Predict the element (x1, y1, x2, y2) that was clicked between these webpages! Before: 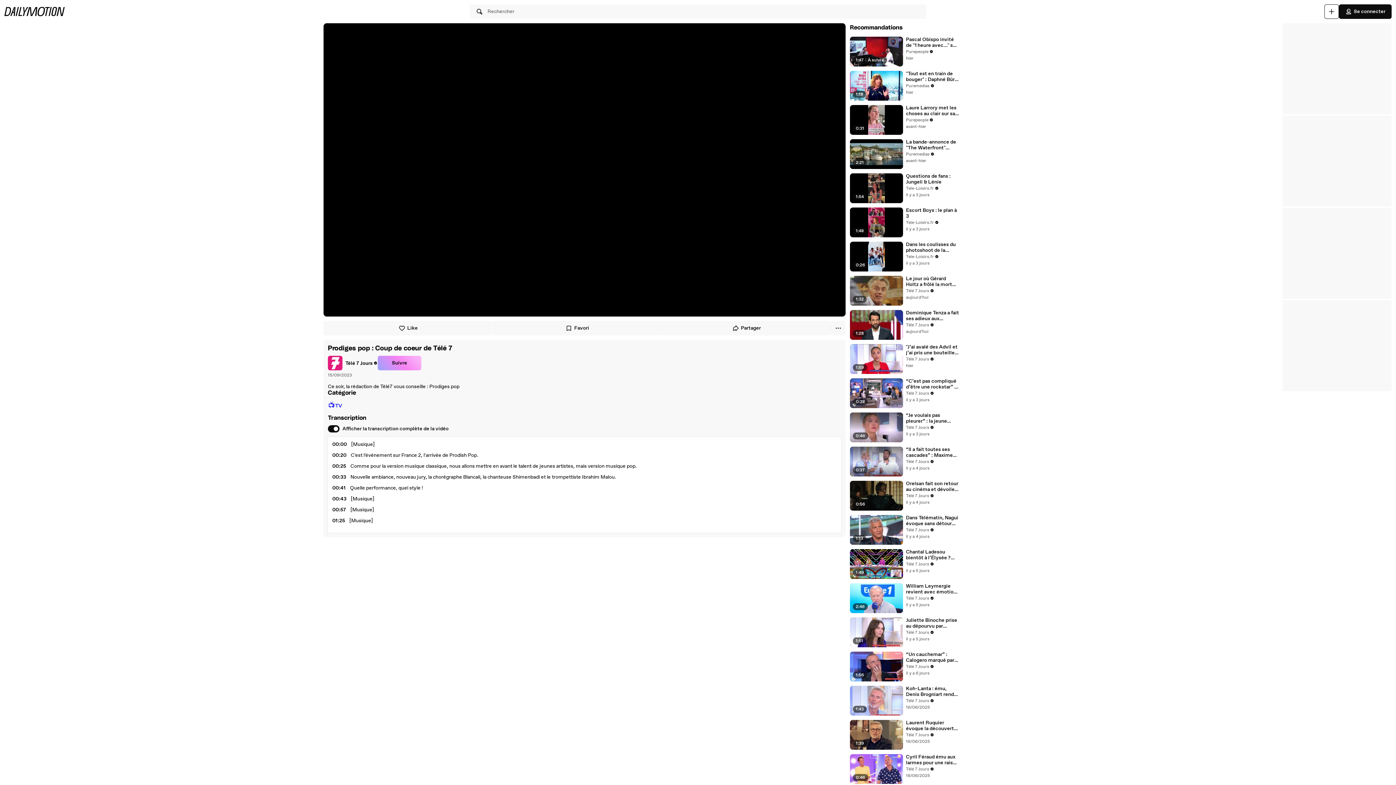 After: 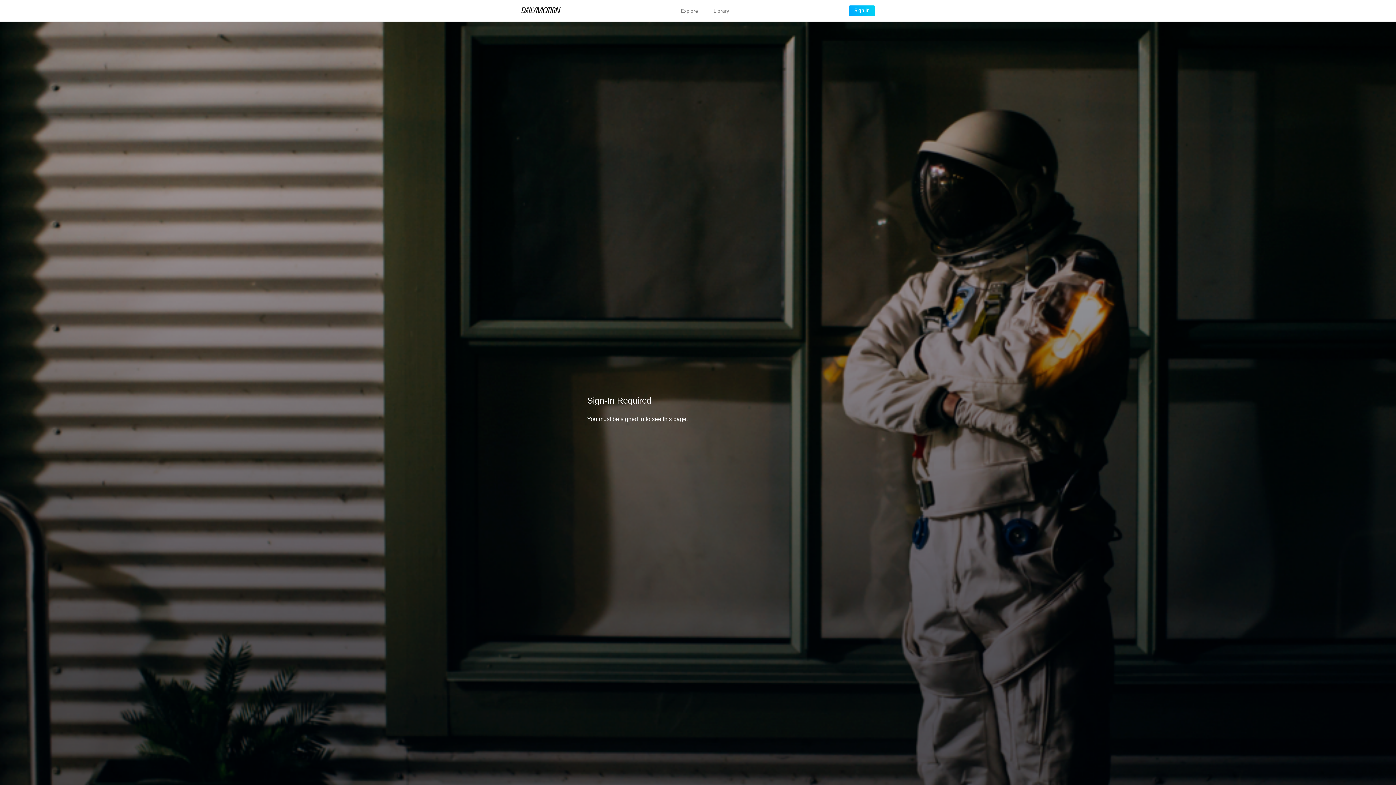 Action: label: Escort Boys : le plan à 3 bbox: (906, 207, 959, 219)